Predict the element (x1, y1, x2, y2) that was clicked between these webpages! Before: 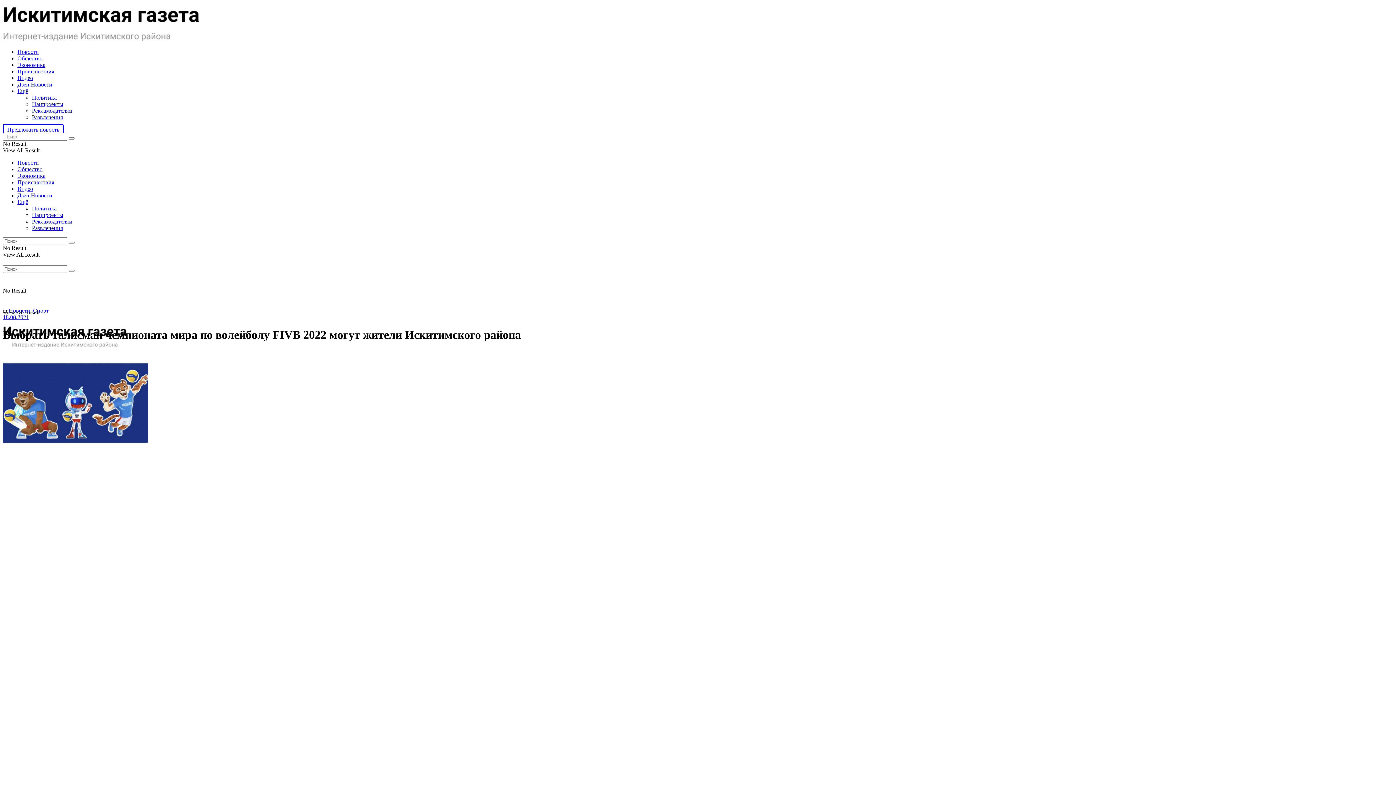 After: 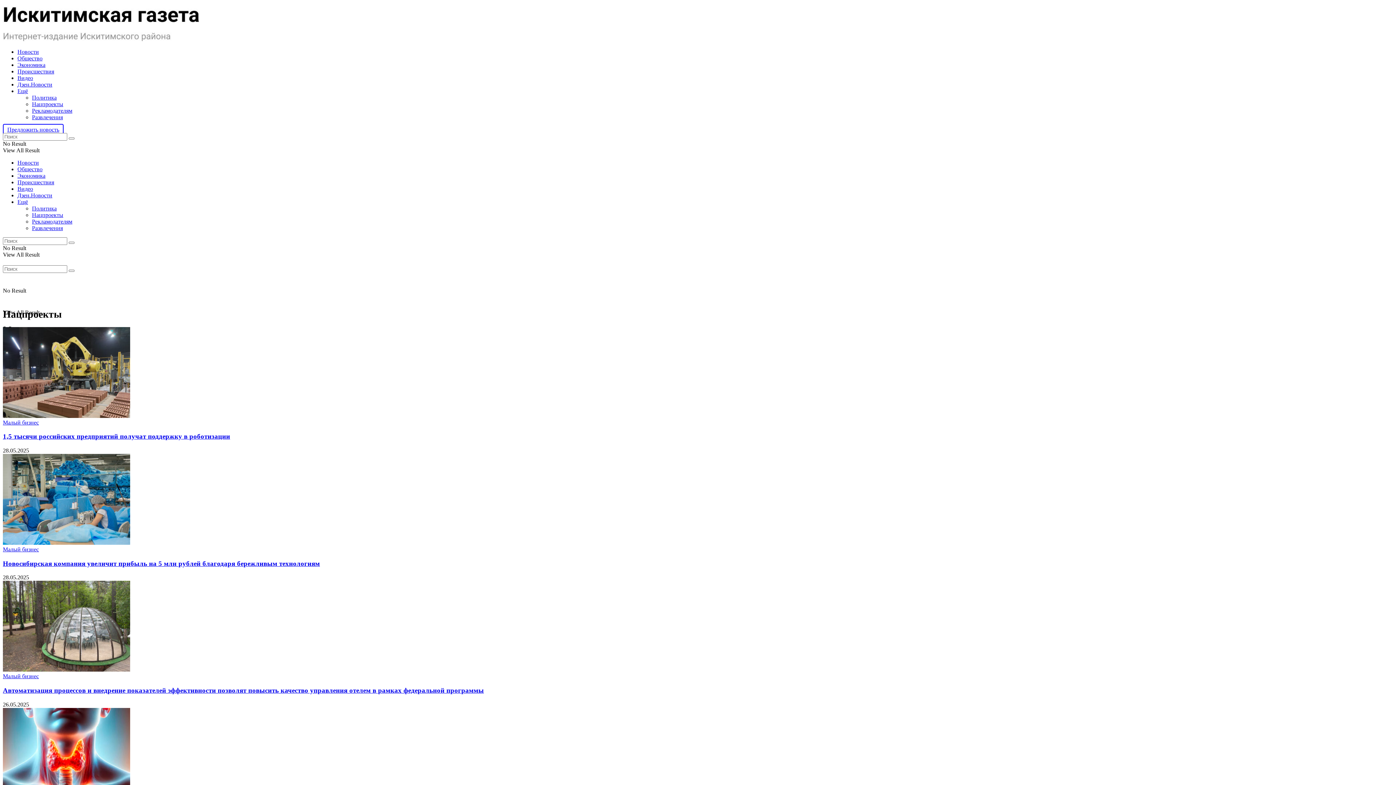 Action: label: Нацпроекты bbox: (32, 101, 63, 107)